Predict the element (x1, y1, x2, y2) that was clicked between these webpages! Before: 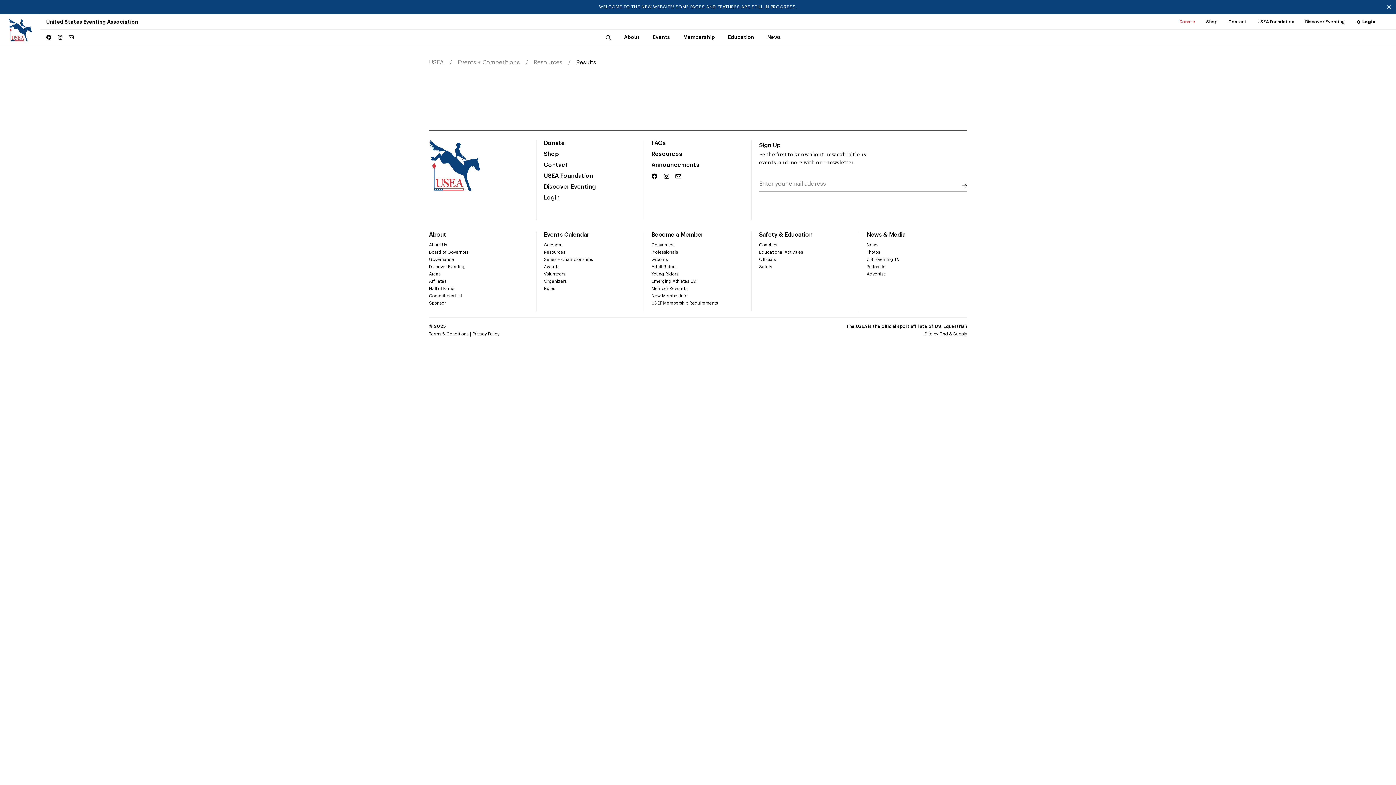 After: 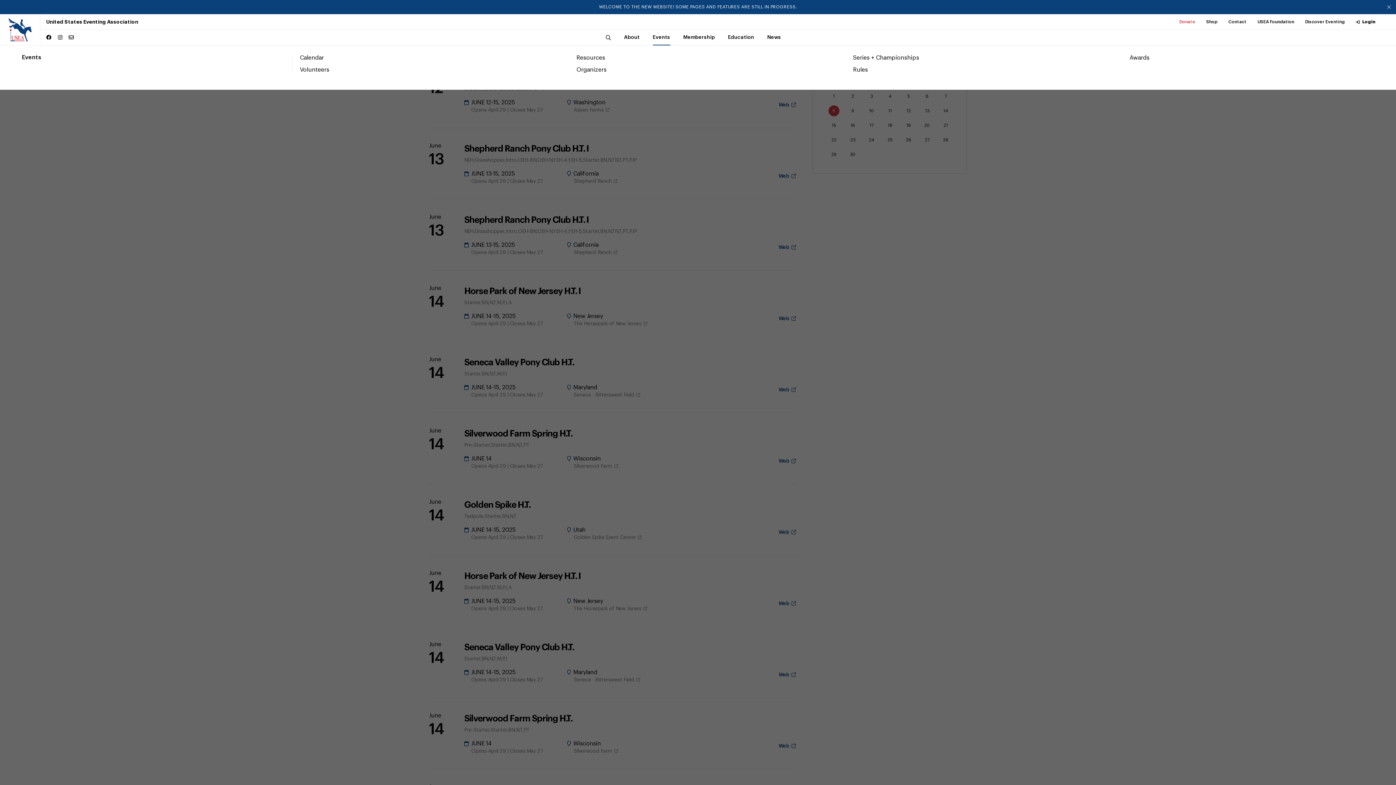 Action: bbox: (646, 29, 676, 45) label: Events